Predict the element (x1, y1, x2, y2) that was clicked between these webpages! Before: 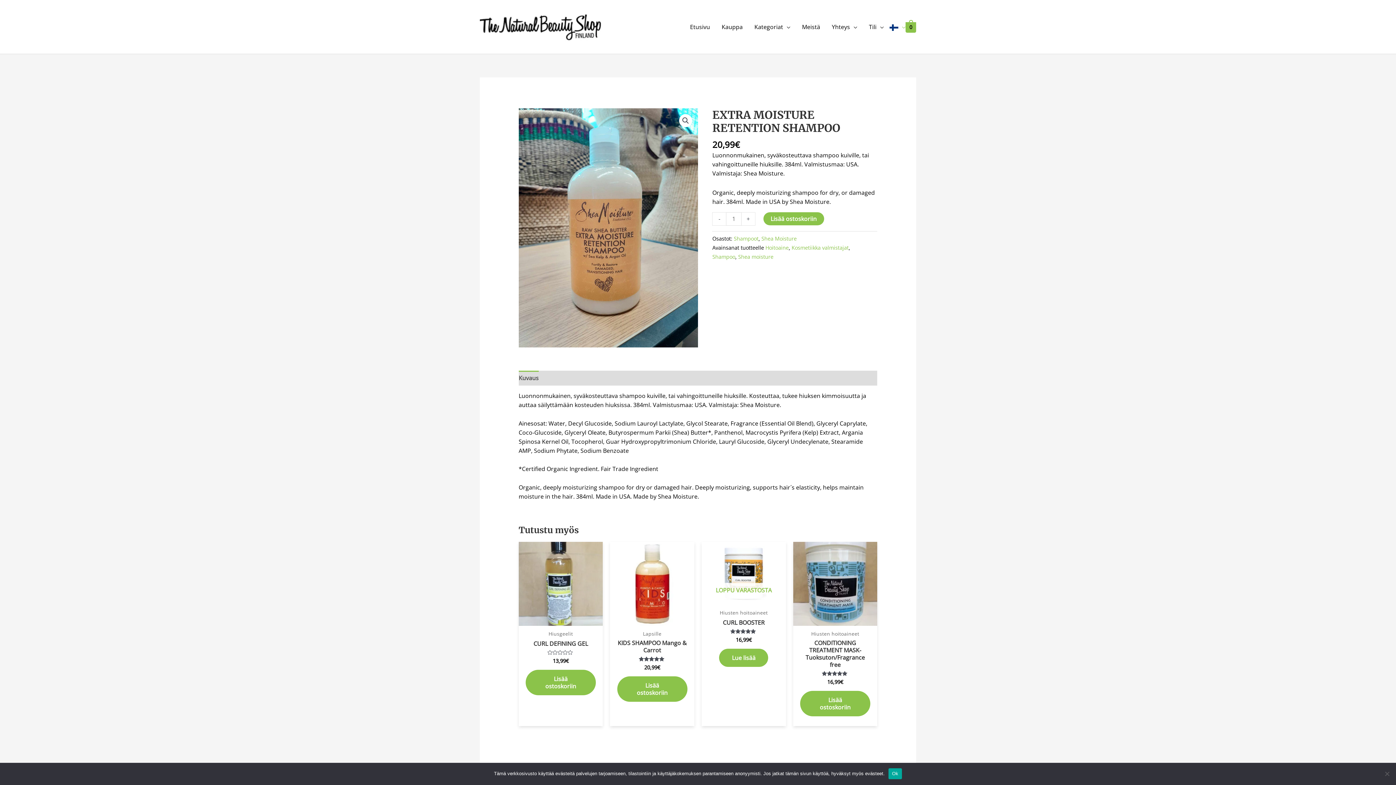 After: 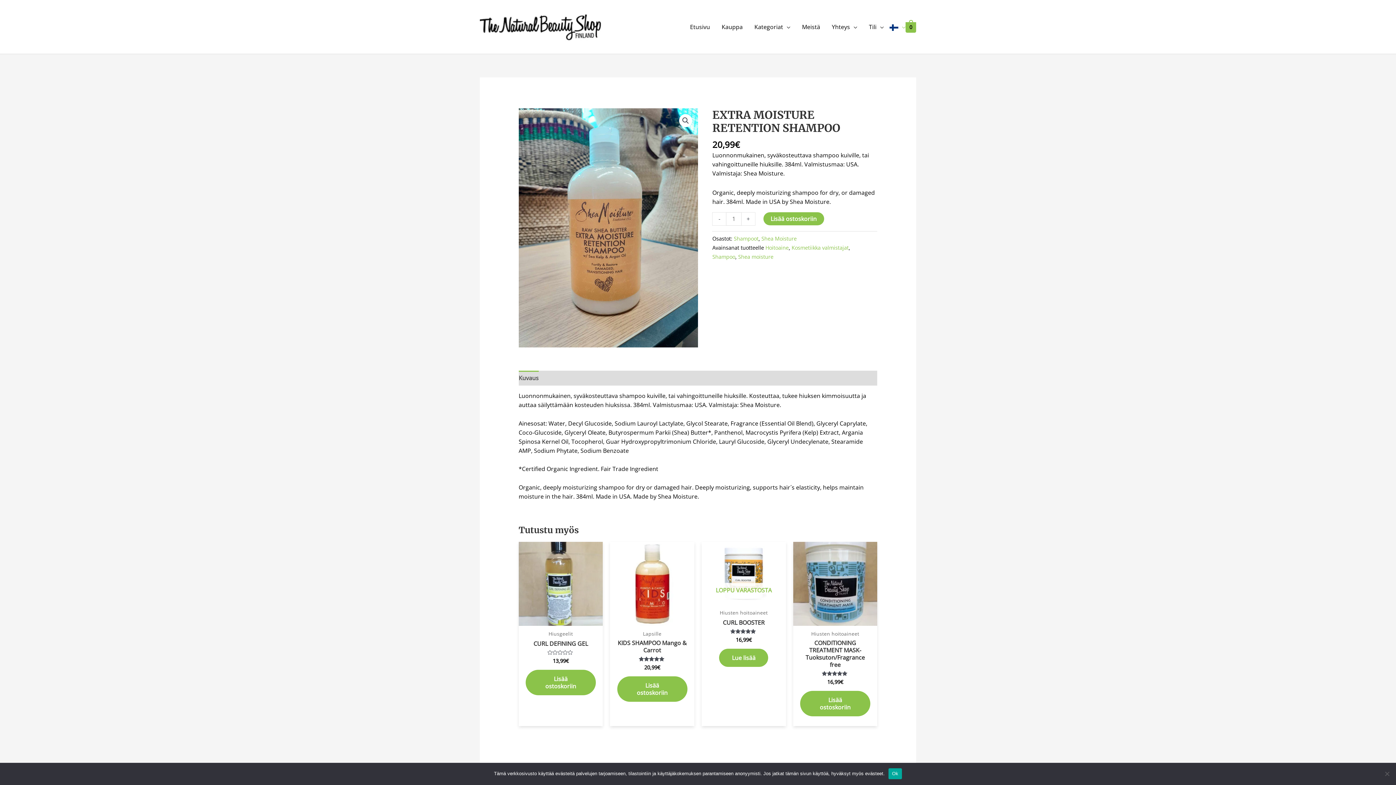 Action: label: - bbox: (712, 212, 726, 225)